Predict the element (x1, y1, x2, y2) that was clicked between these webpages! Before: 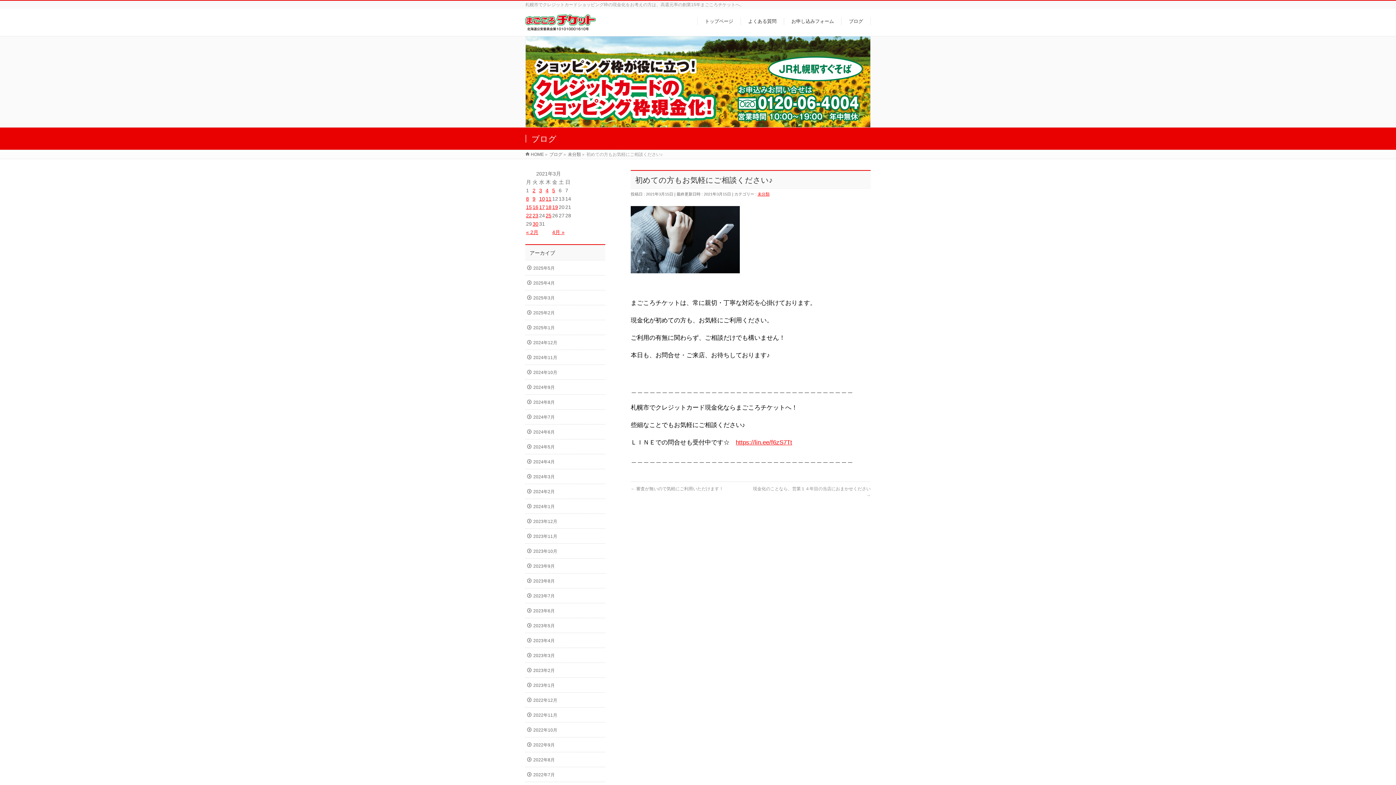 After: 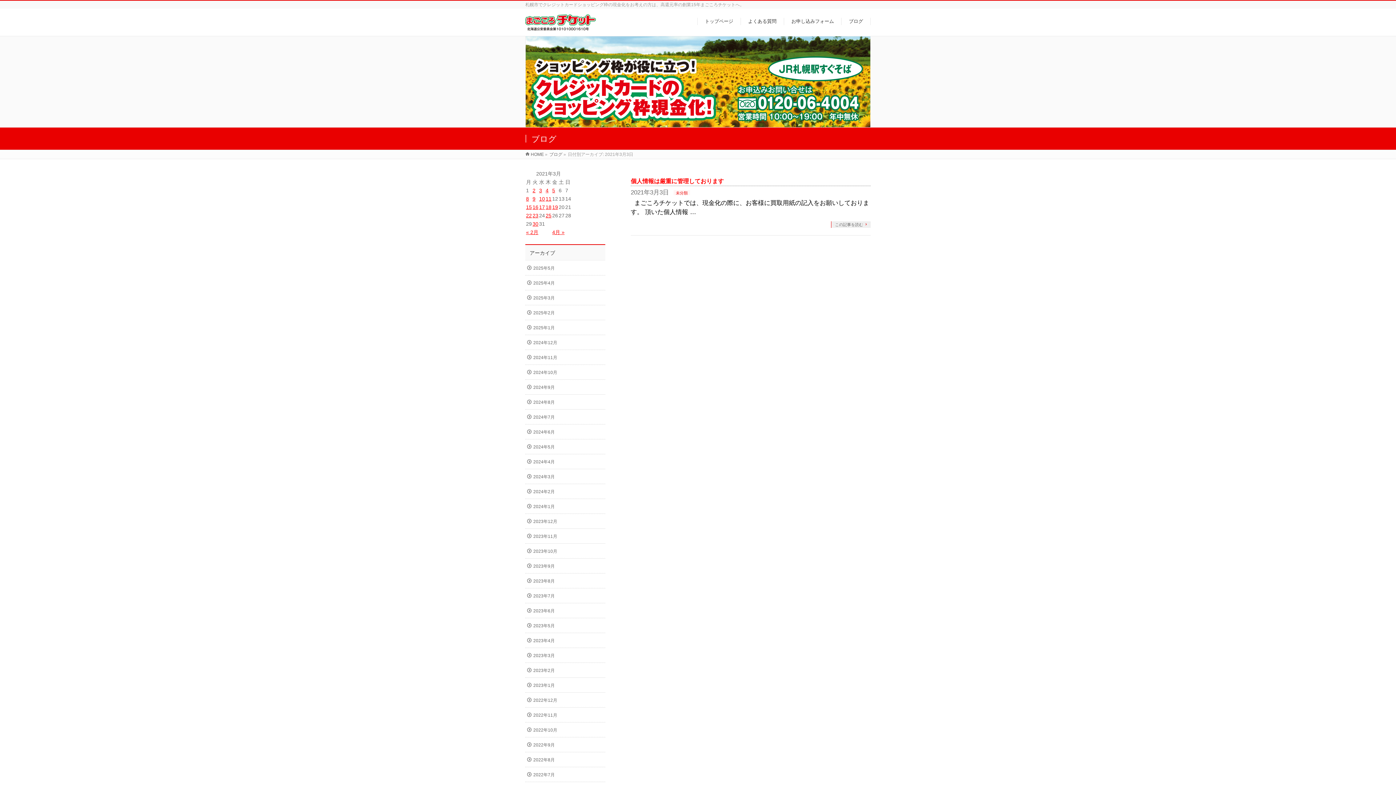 Action: label: 2021年3月3日 に投稿を公開 bbox: (539, 187, 542, 193)